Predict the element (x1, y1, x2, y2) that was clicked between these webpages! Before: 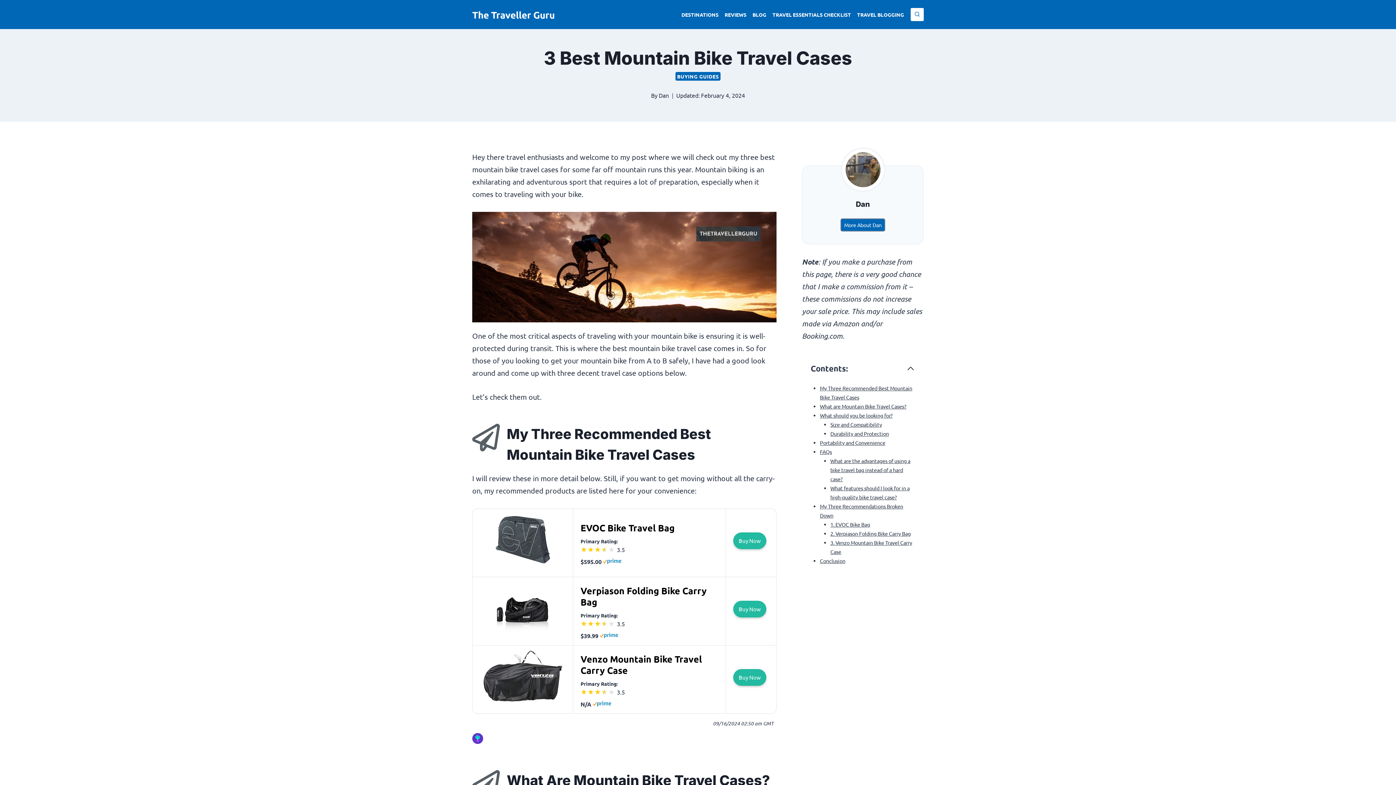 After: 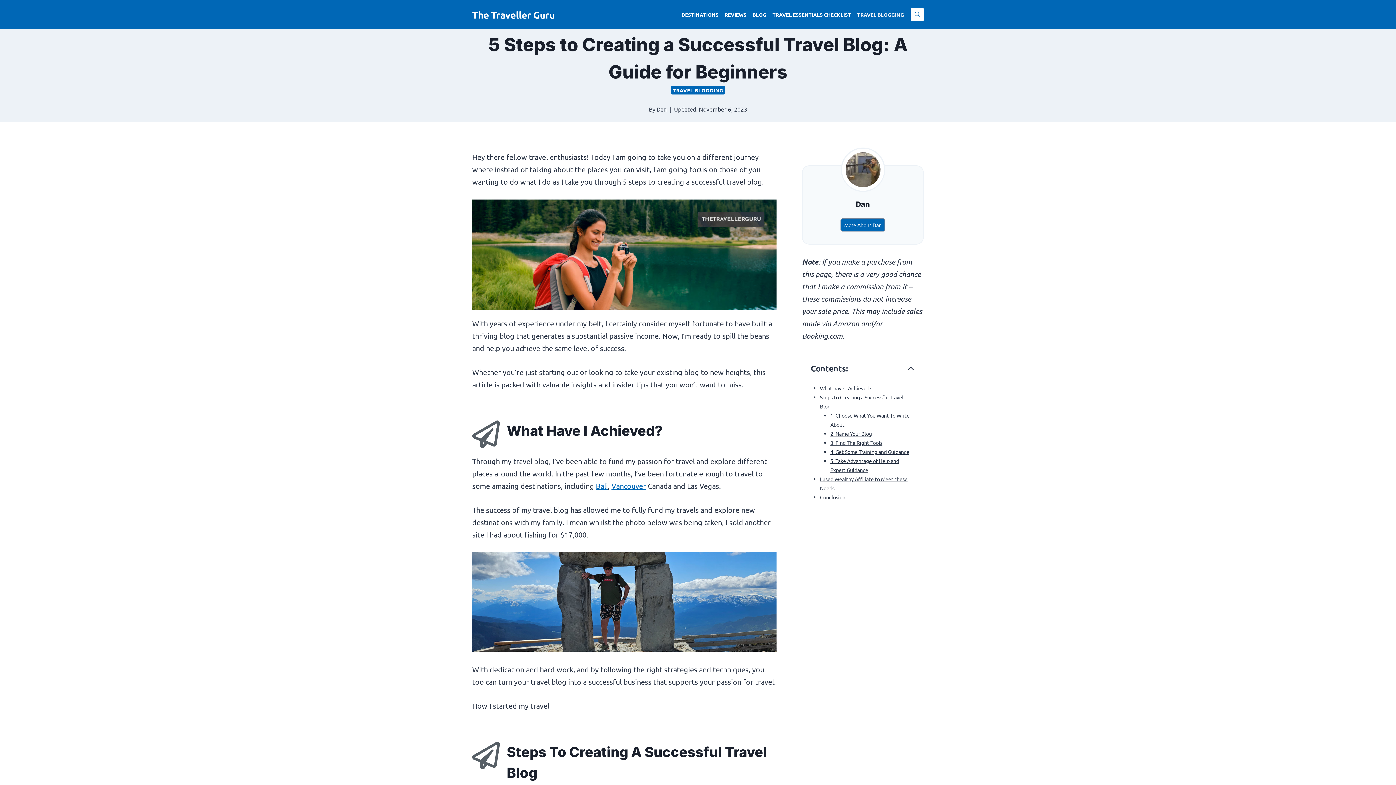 Action: bbox: (854, 7, 907, 21) label: TRAVEL BLOGGING